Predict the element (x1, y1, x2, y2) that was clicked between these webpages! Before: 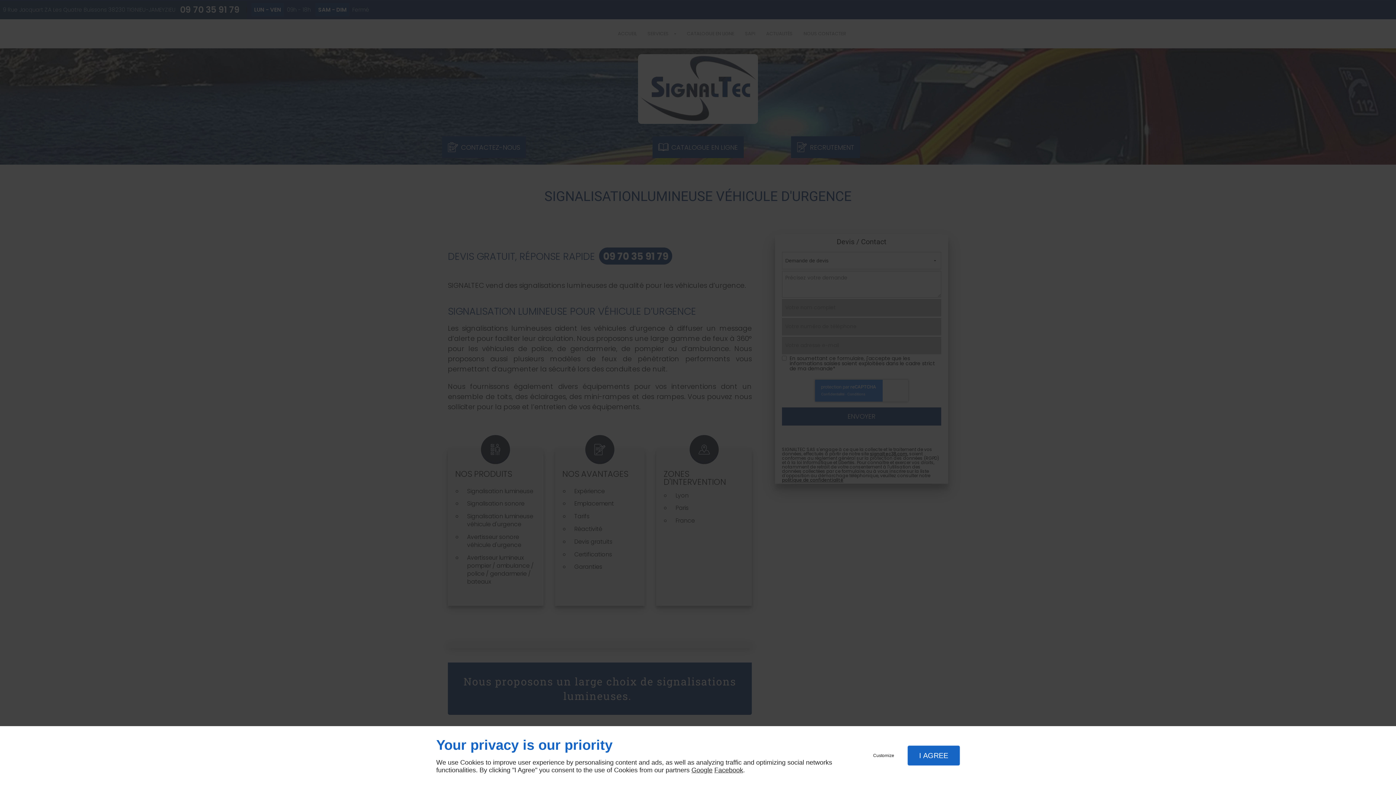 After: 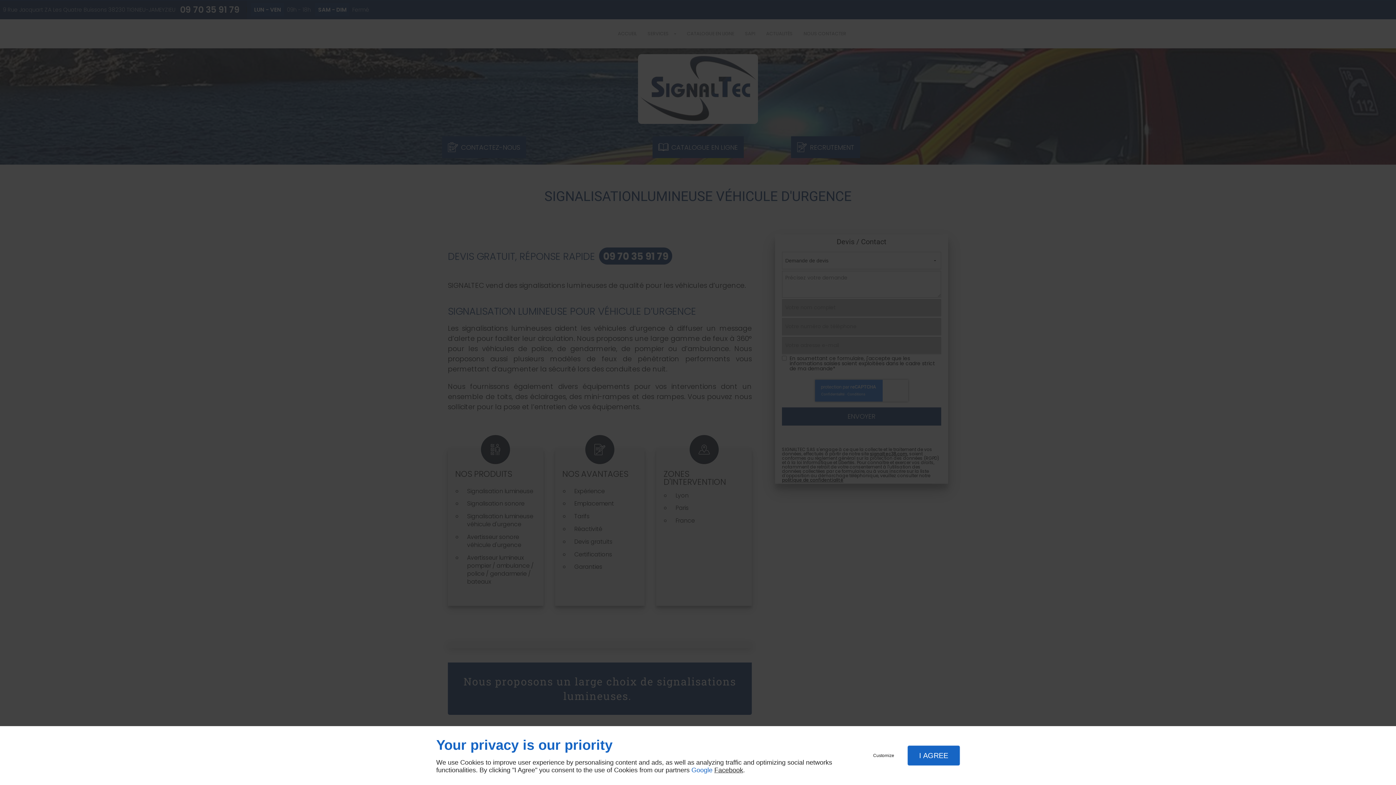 Action: bbox: (691, 766, 712, 774) label: Google